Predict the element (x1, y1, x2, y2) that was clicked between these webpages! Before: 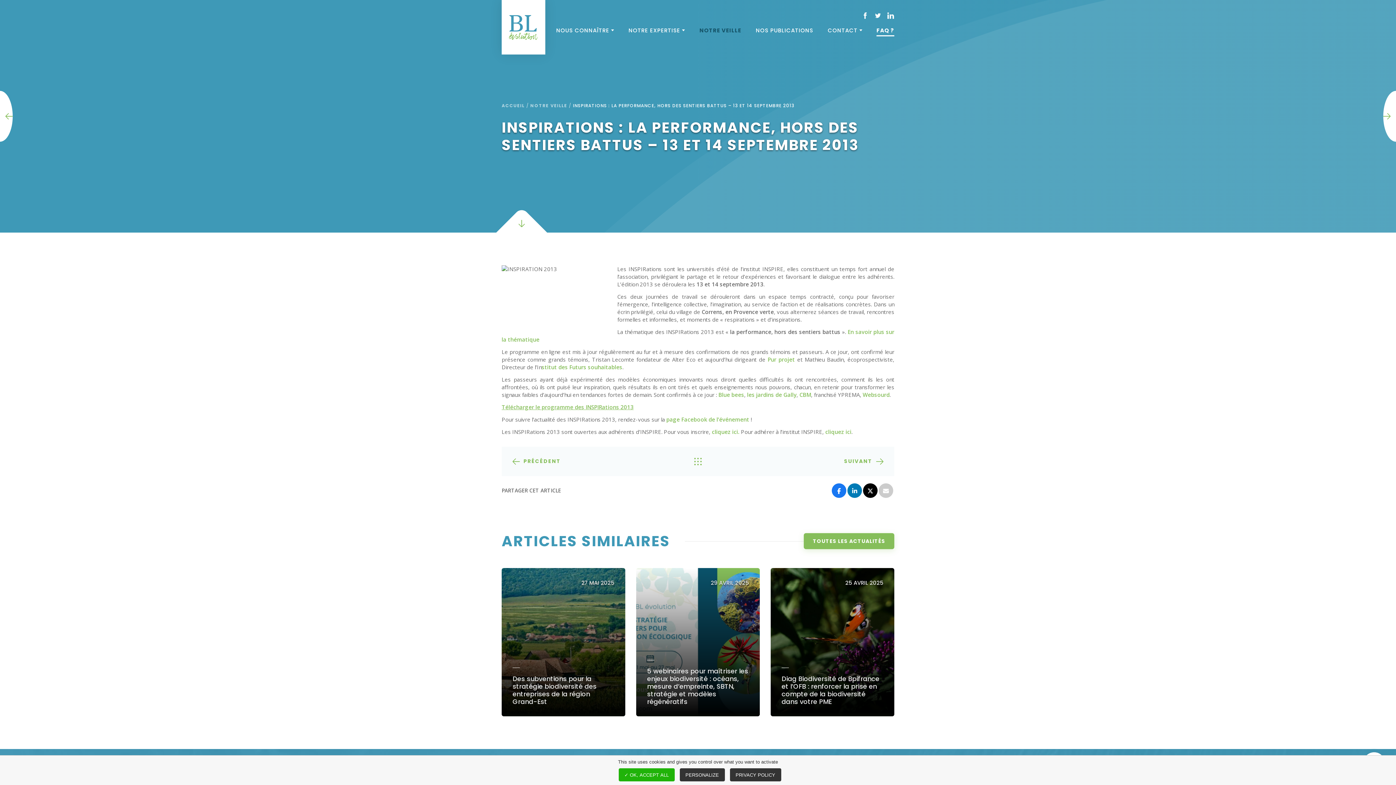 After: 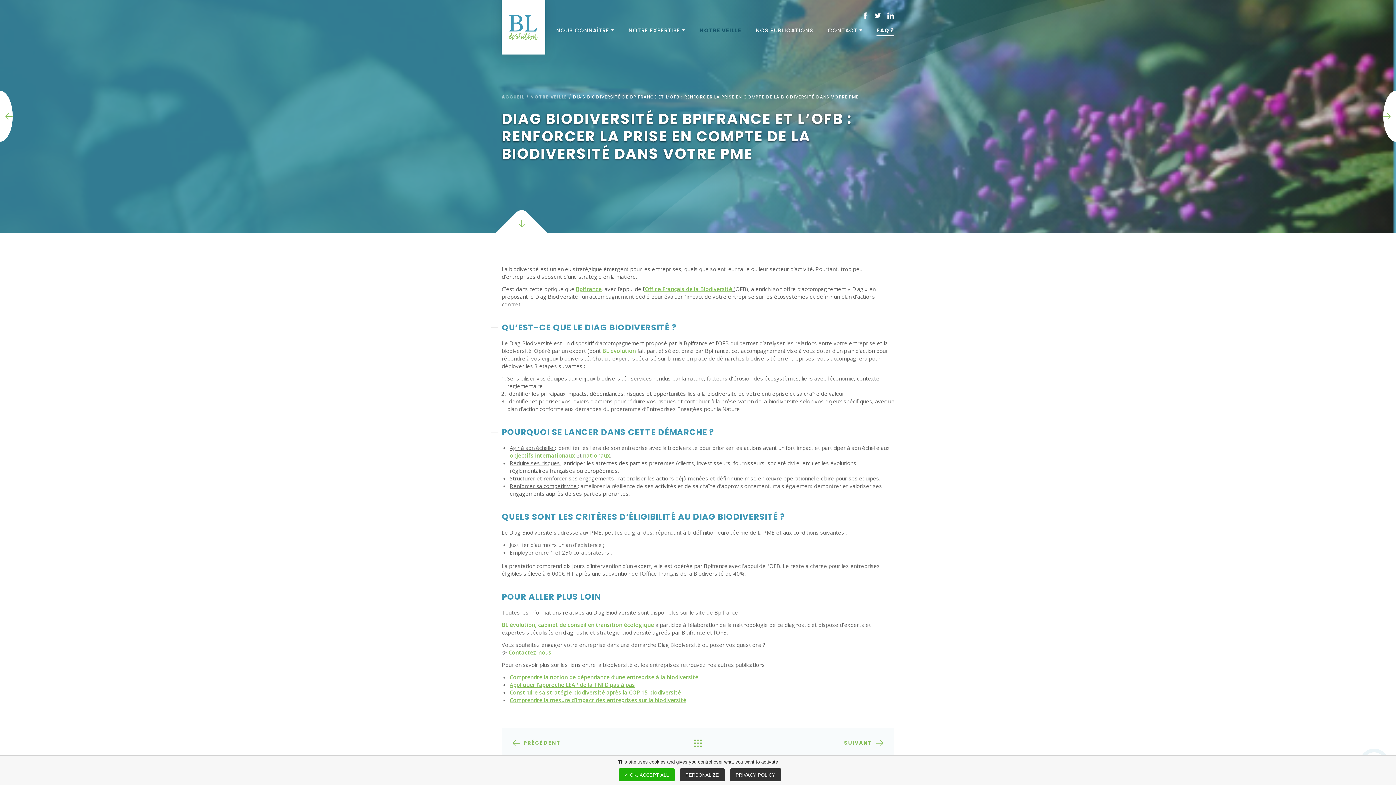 Action: bbox: (770, 568, 894, 716) label: 25 AVRIL 2025
Diag Biodiversité de Bpifrance et l’OFB : renforcer la prise en compte de la biodiversité dans votre PME
LIRE LA SUITE